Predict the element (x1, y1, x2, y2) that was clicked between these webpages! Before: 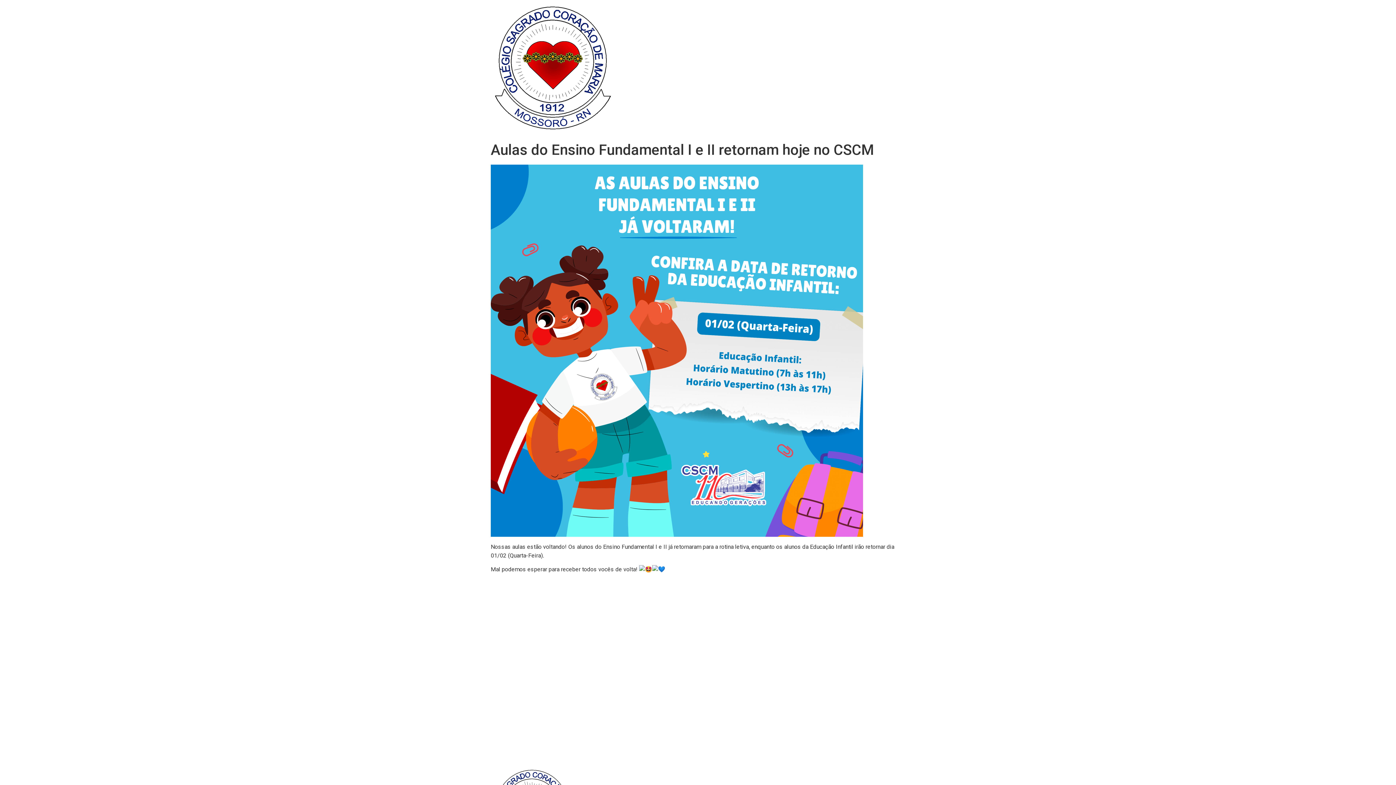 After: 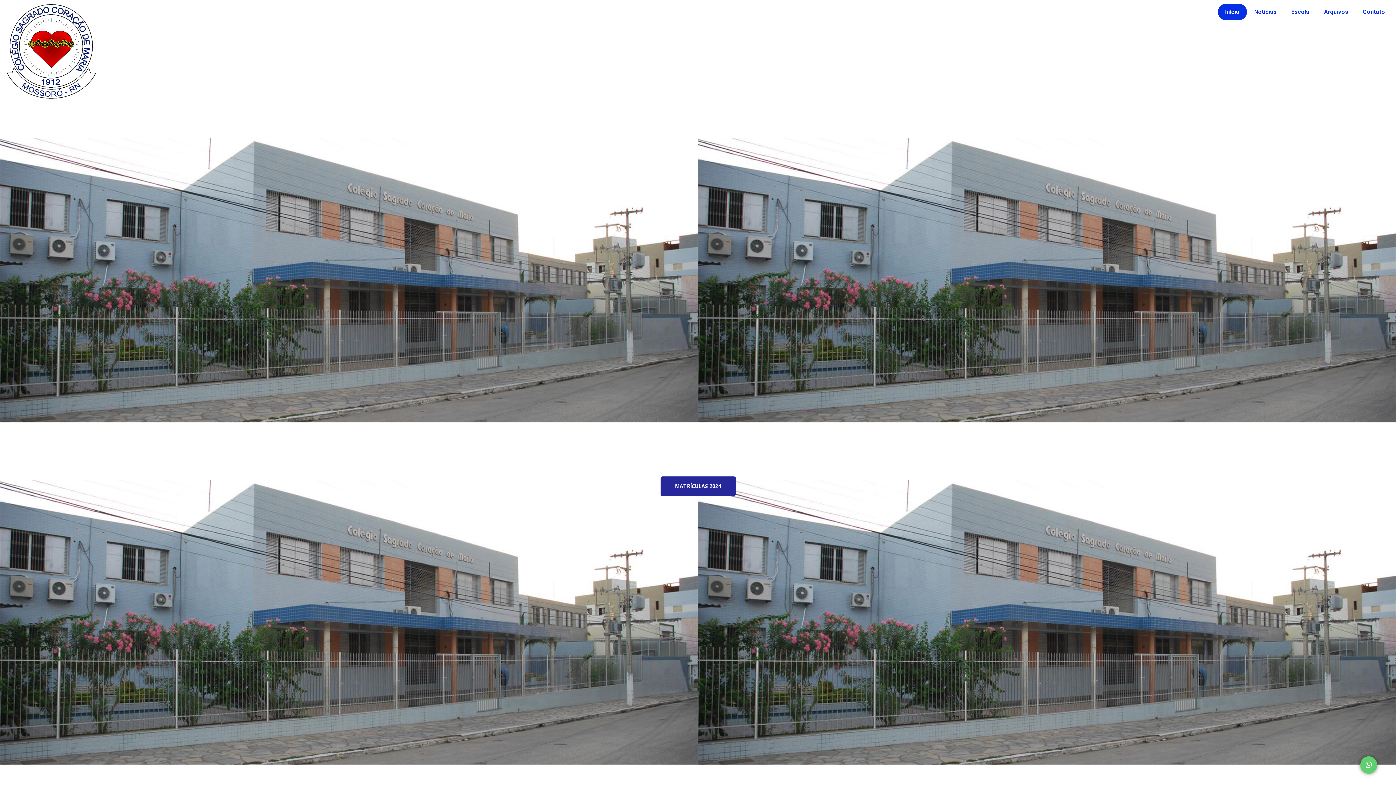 Action: bbox: (490, 5, 615, 132)